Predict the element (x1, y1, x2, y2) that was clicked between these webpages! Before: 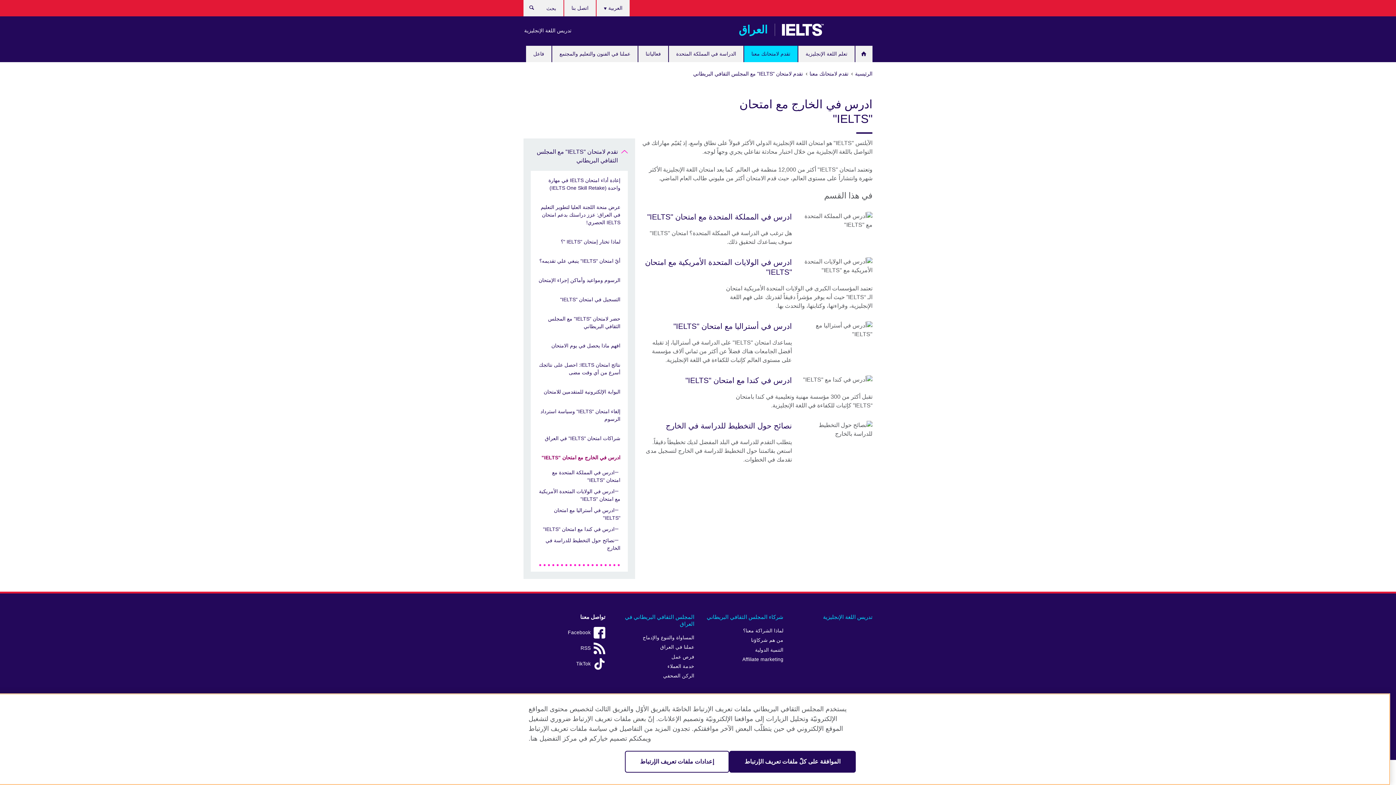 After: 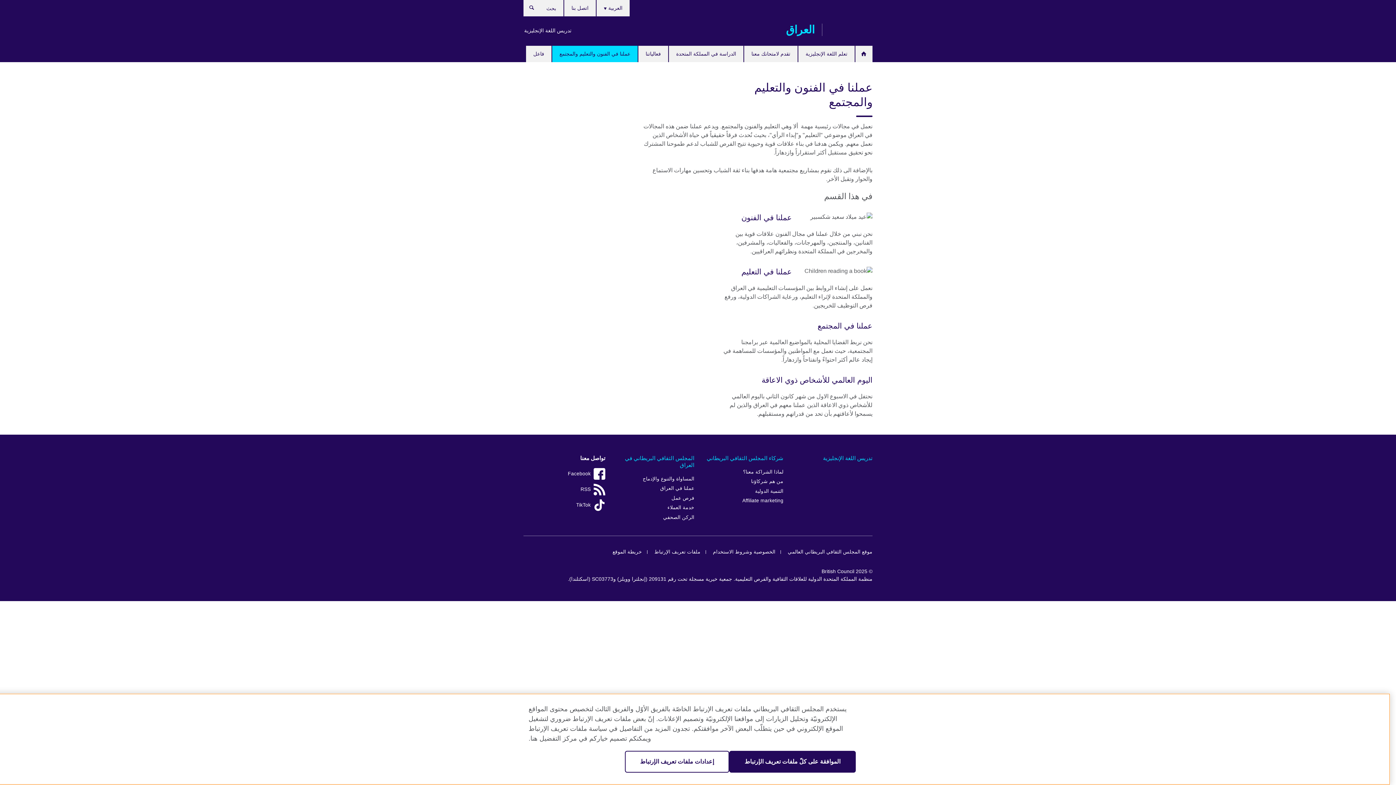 Action: bbox: (552, 45, 637, 62) label: عملنا في الفنون والتعليم والمجتمع